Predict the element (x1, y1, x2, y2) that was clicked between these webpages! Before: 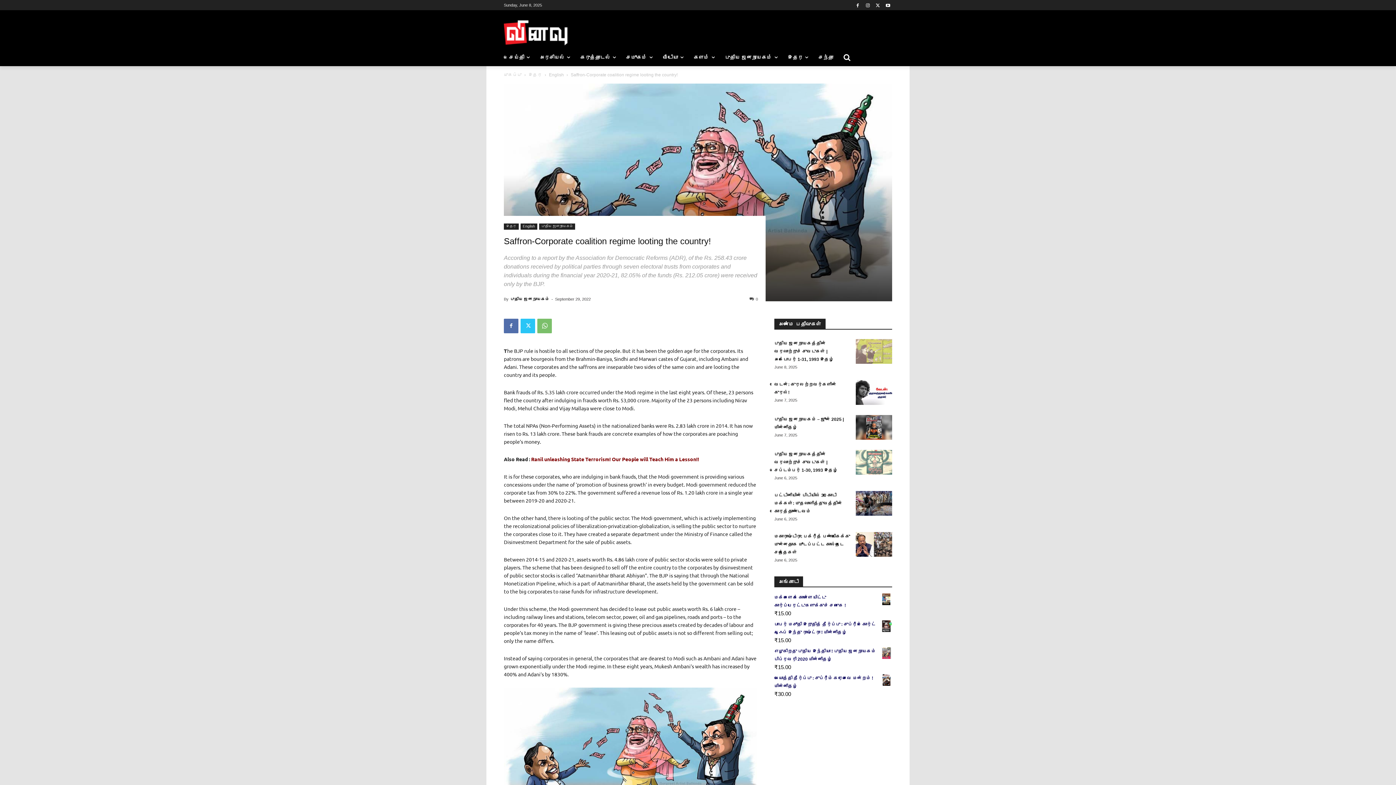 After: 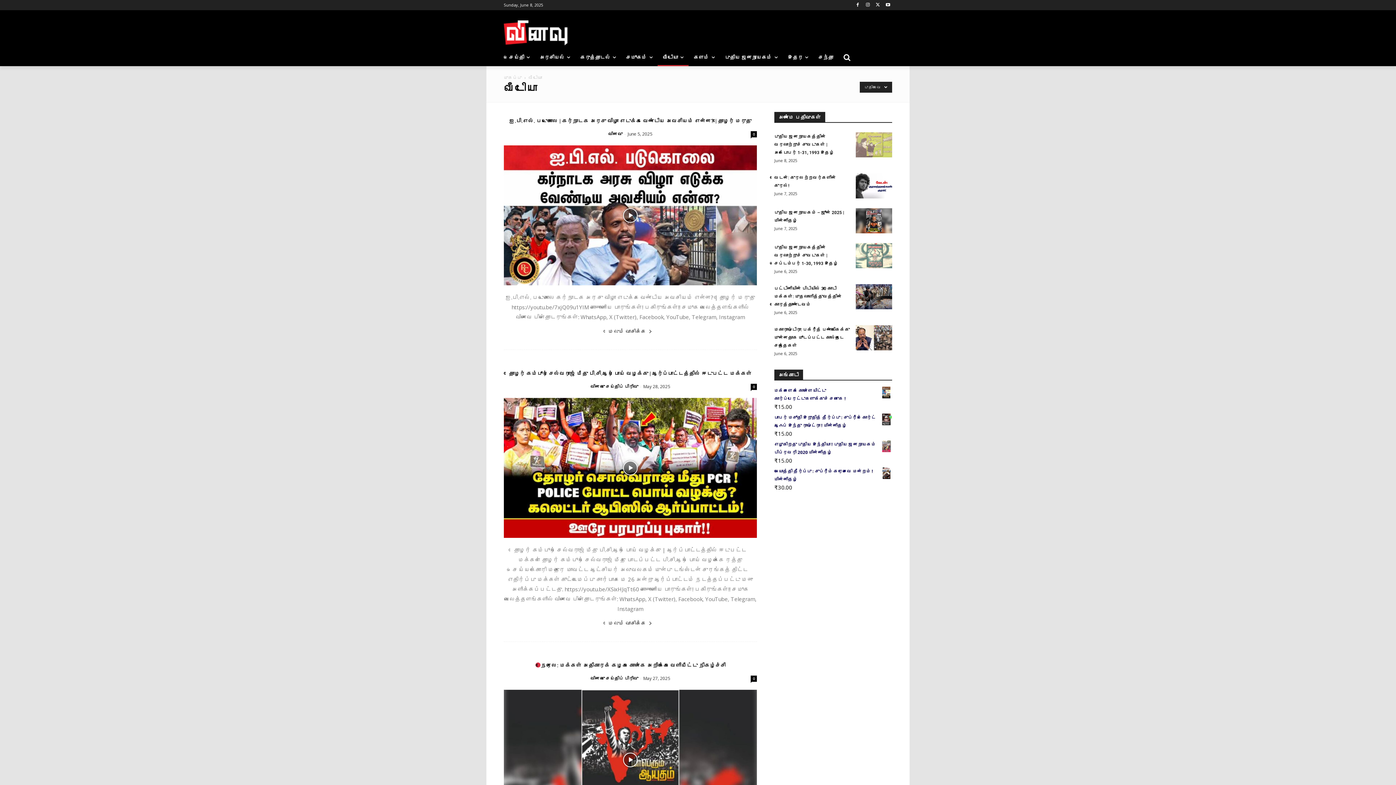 Action: bbox: (657, 48, 688, 66) label: வீடியோ